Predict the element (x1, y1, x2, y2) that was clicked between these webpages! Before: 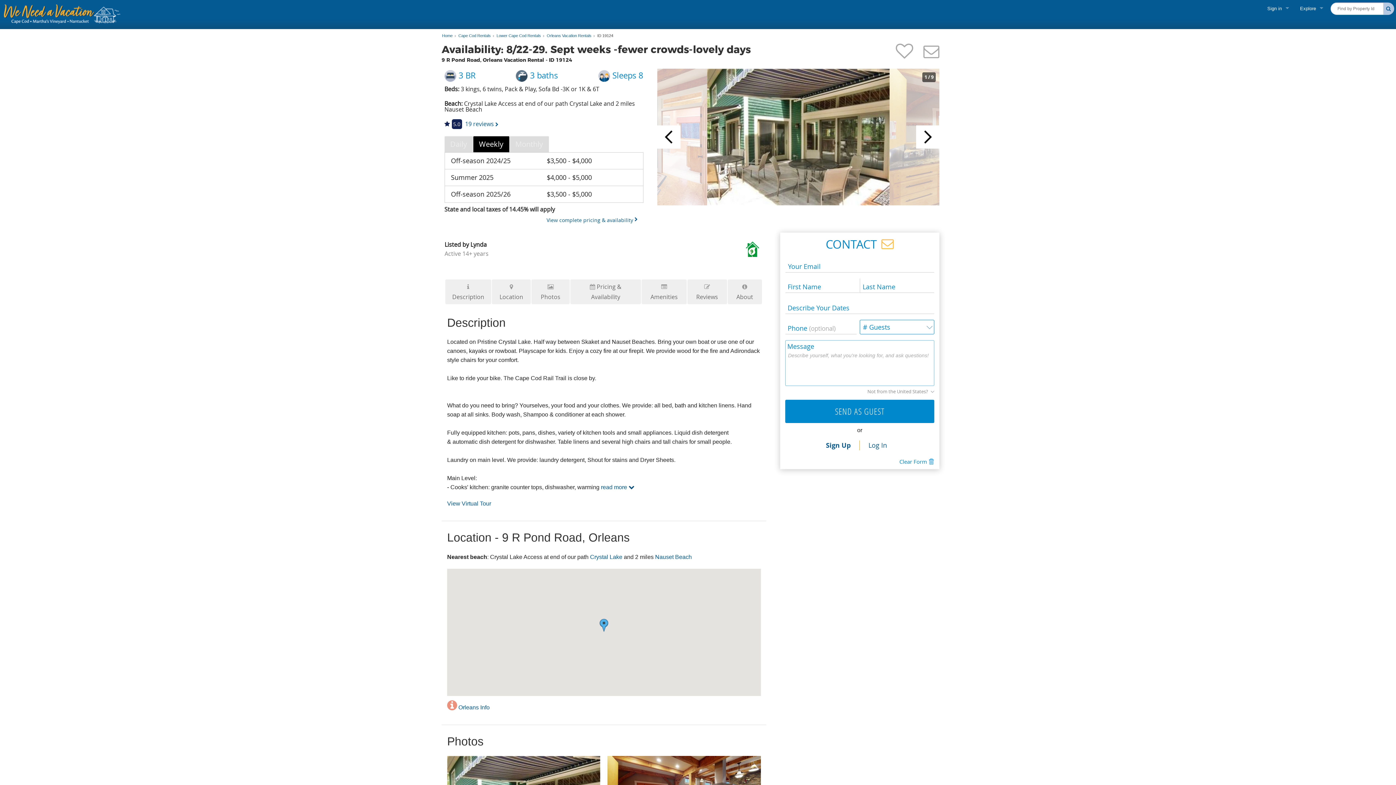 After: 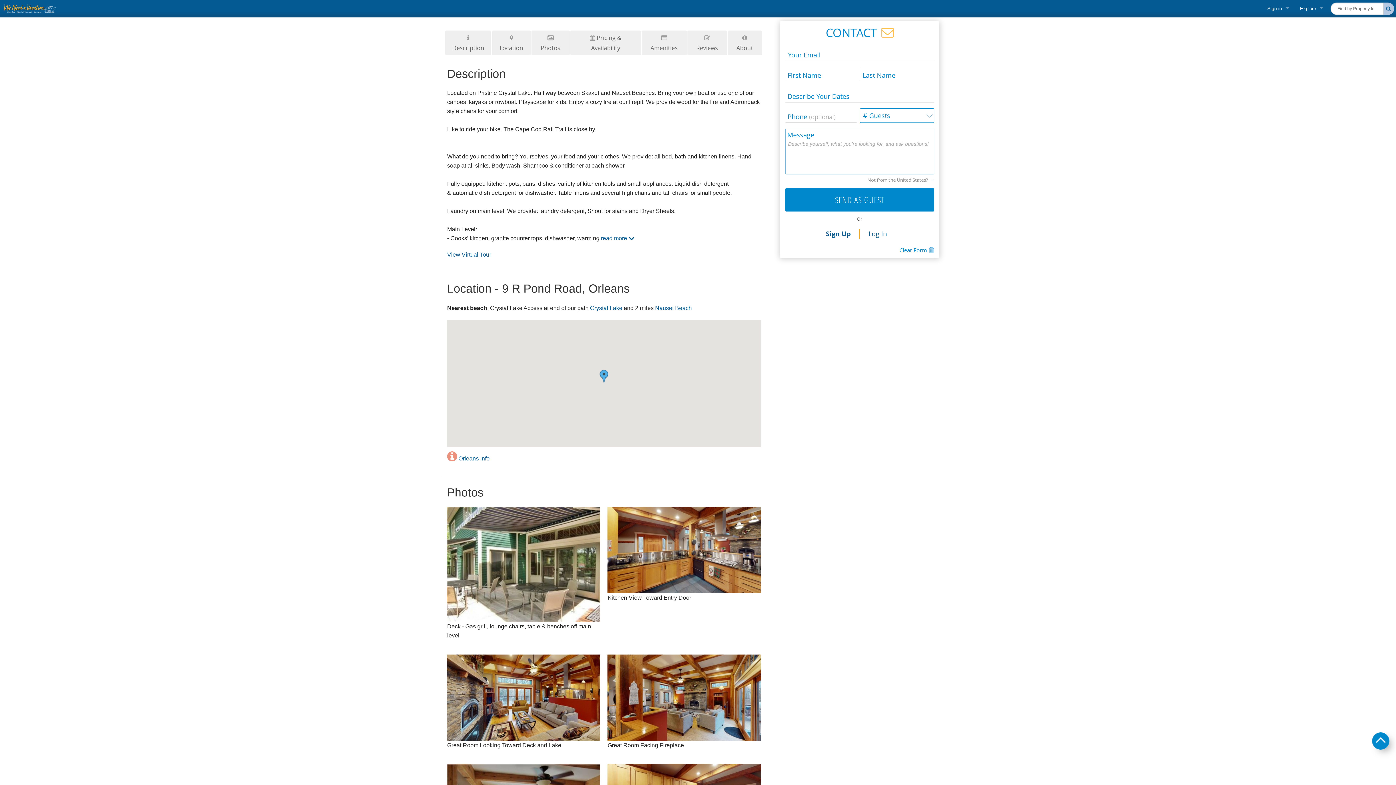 Action: bbox: (445, 279, 491, 304) label:  Description